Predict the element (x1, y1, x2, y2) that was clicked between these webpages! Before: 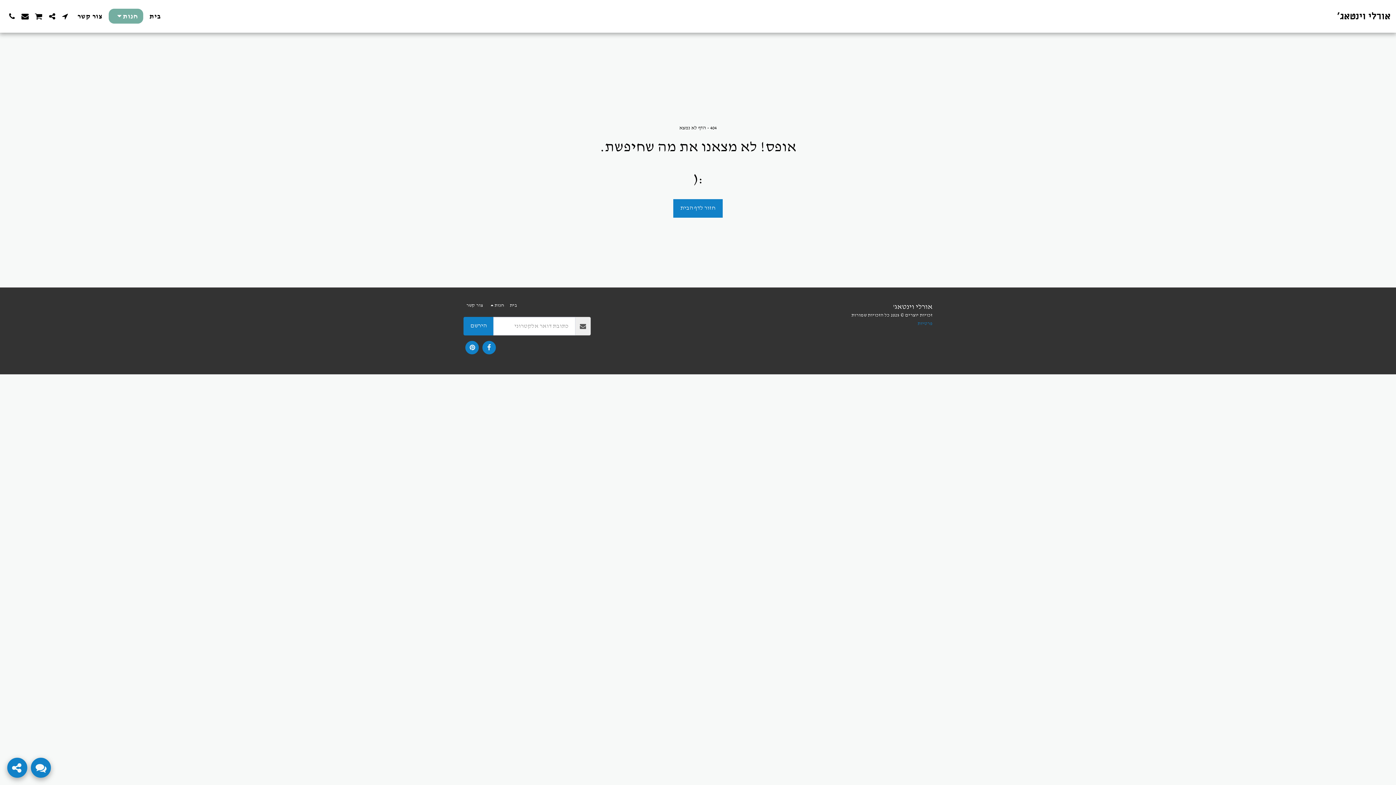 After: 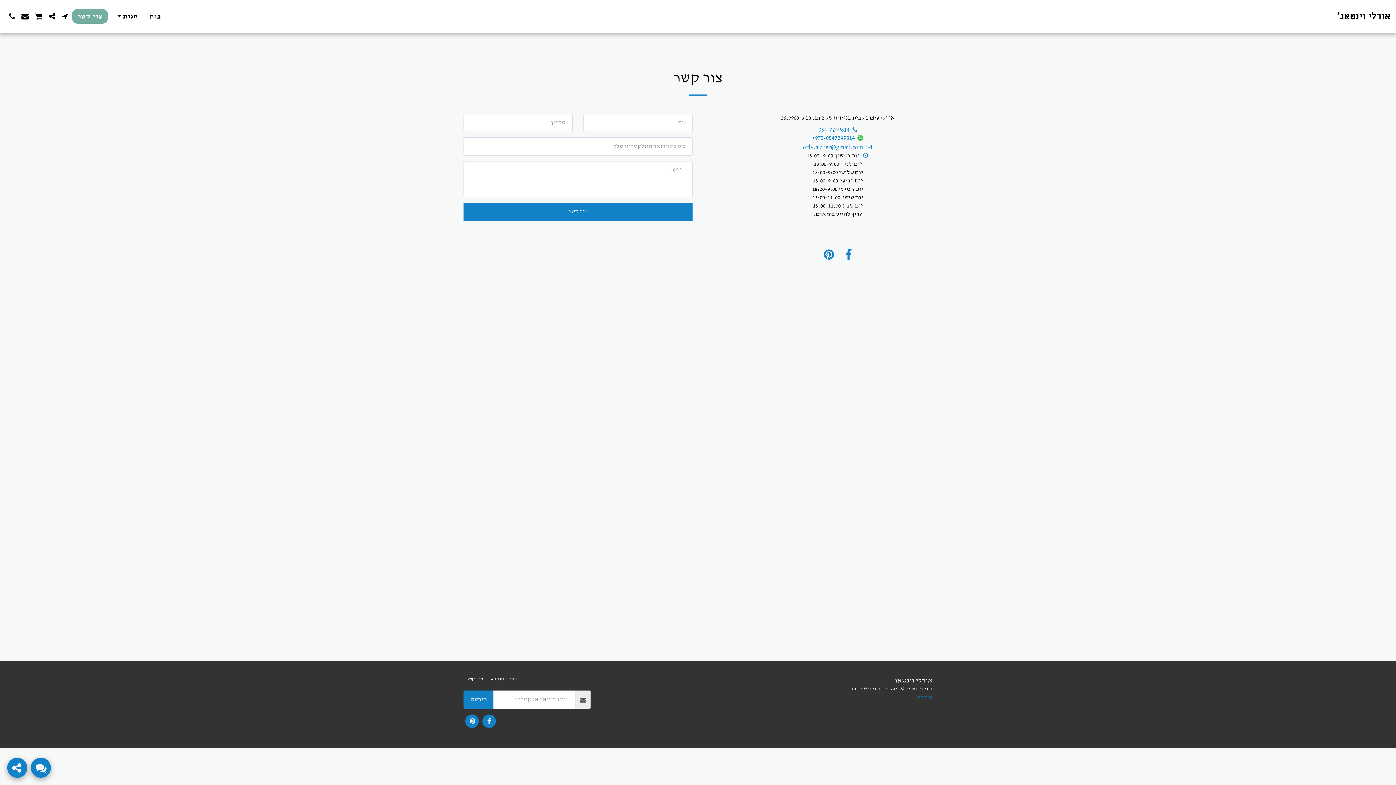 Action: bbox: (466, 302, 482, 309) label: צור קשר